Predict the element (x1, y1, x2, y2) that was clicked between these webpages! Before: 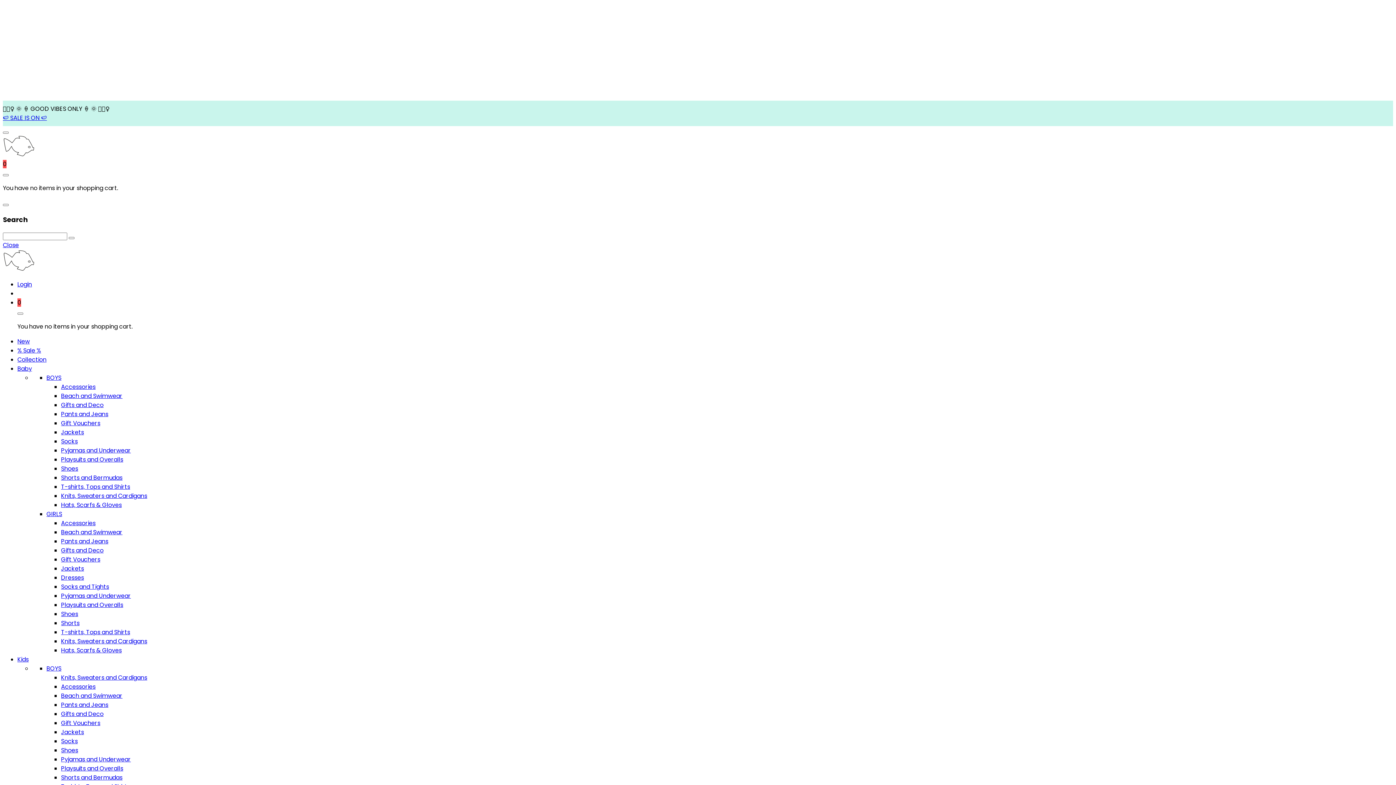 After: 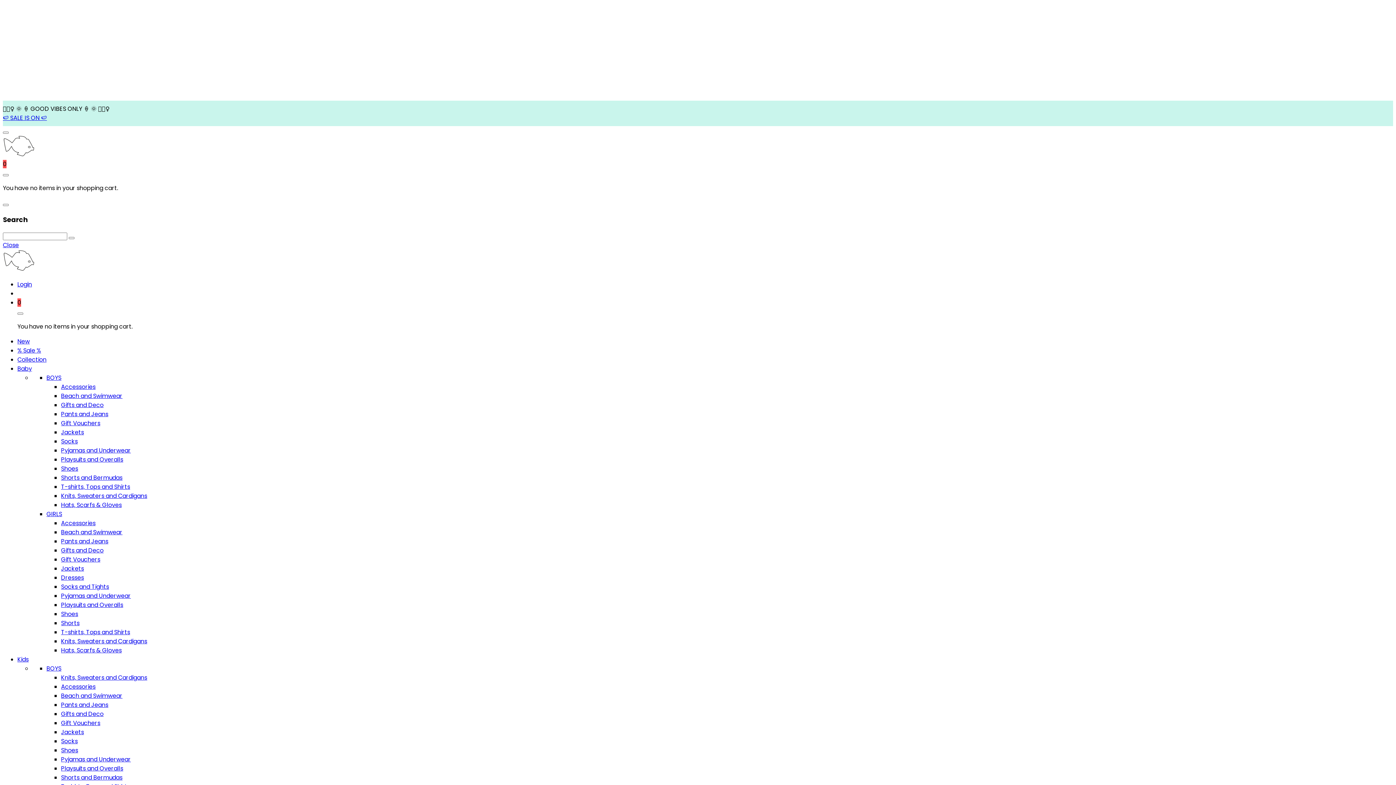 Action: label: Dresses bbox: (61, 573, 84, 582)